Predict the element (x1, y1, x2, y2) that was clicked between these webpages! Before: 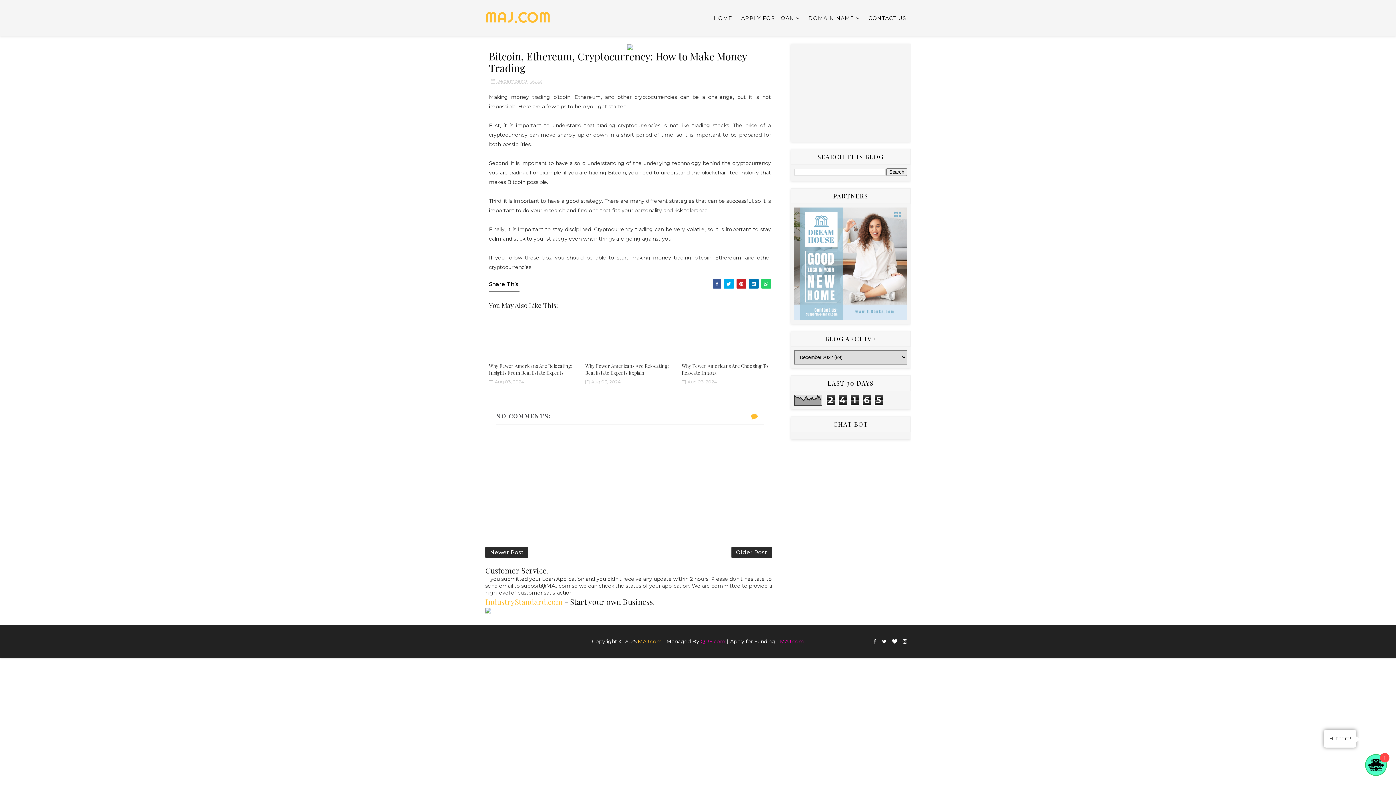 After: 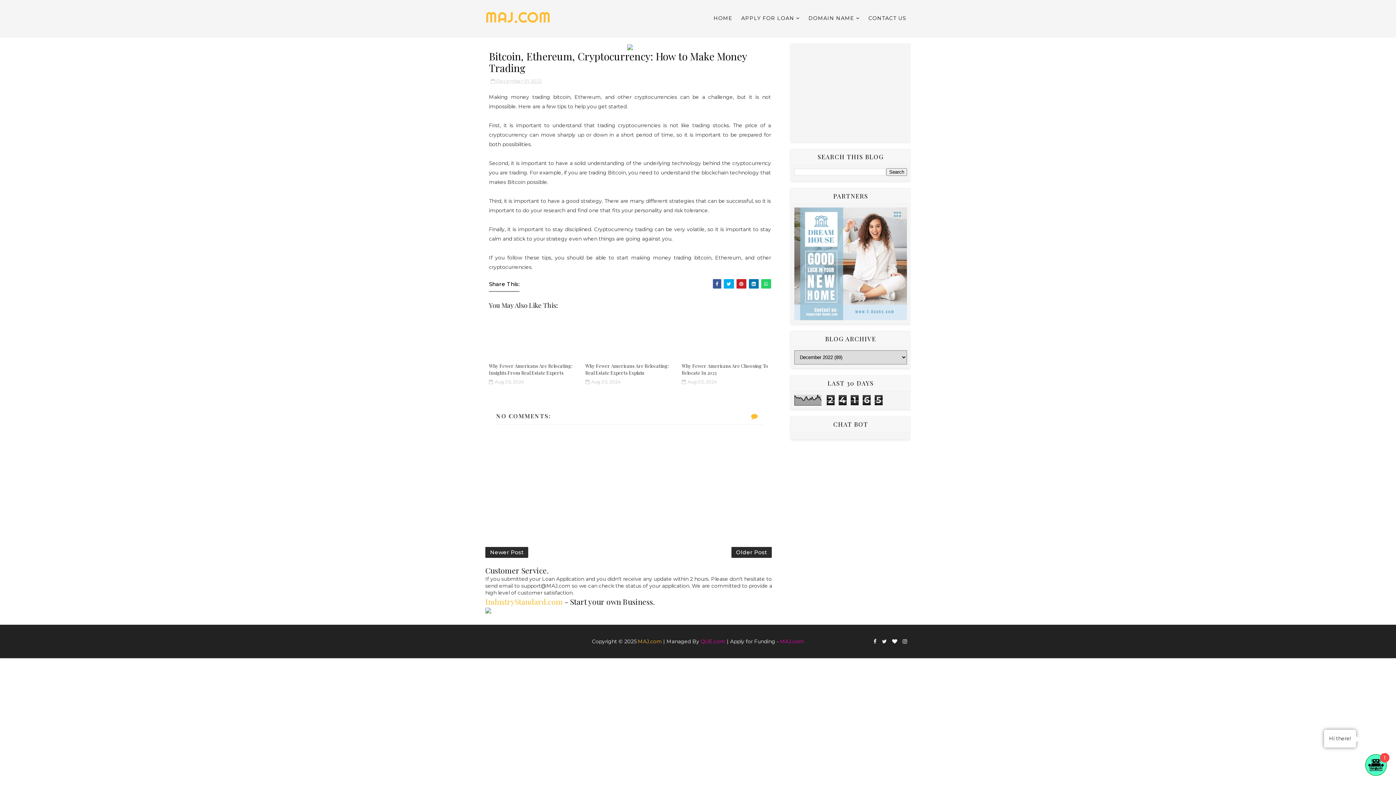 Action: bbox: (794, 260, 907, 266)